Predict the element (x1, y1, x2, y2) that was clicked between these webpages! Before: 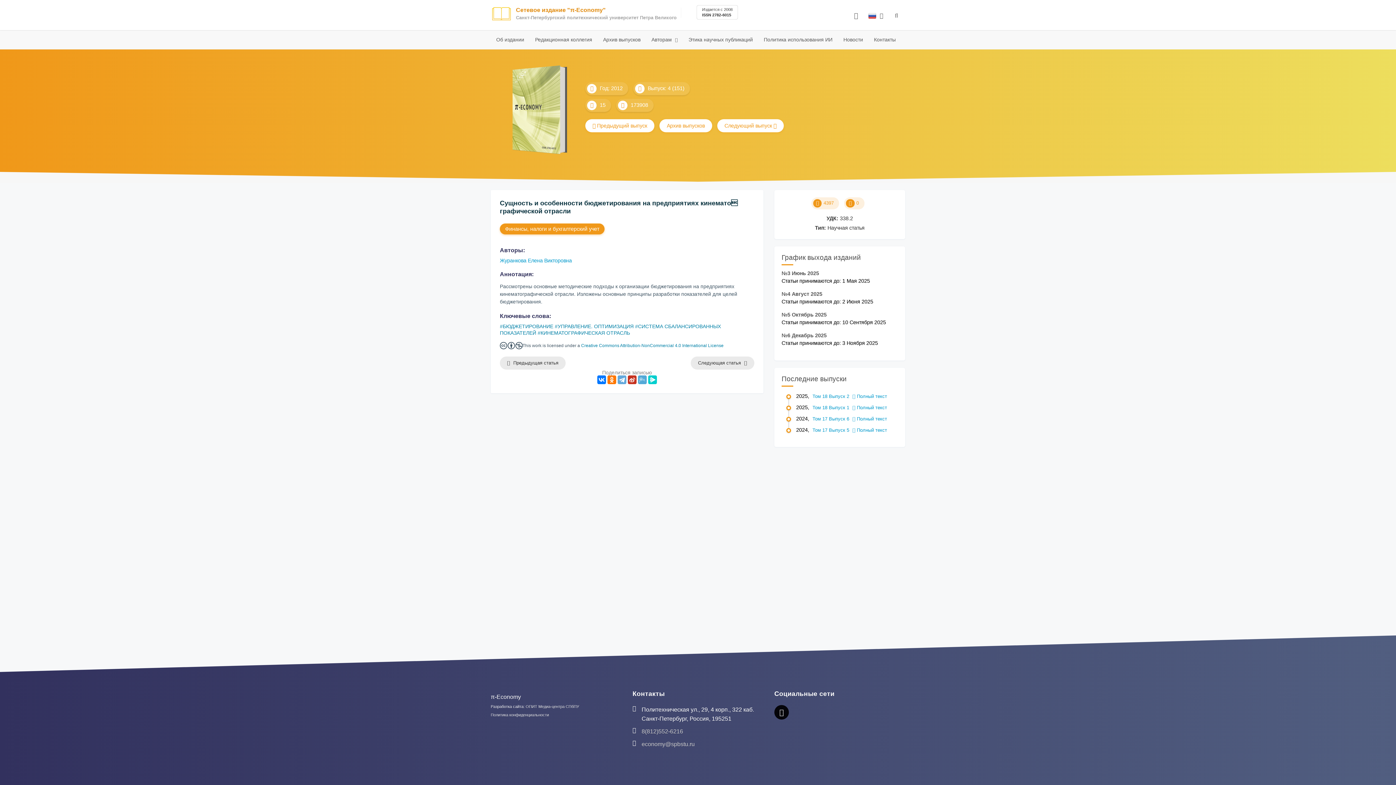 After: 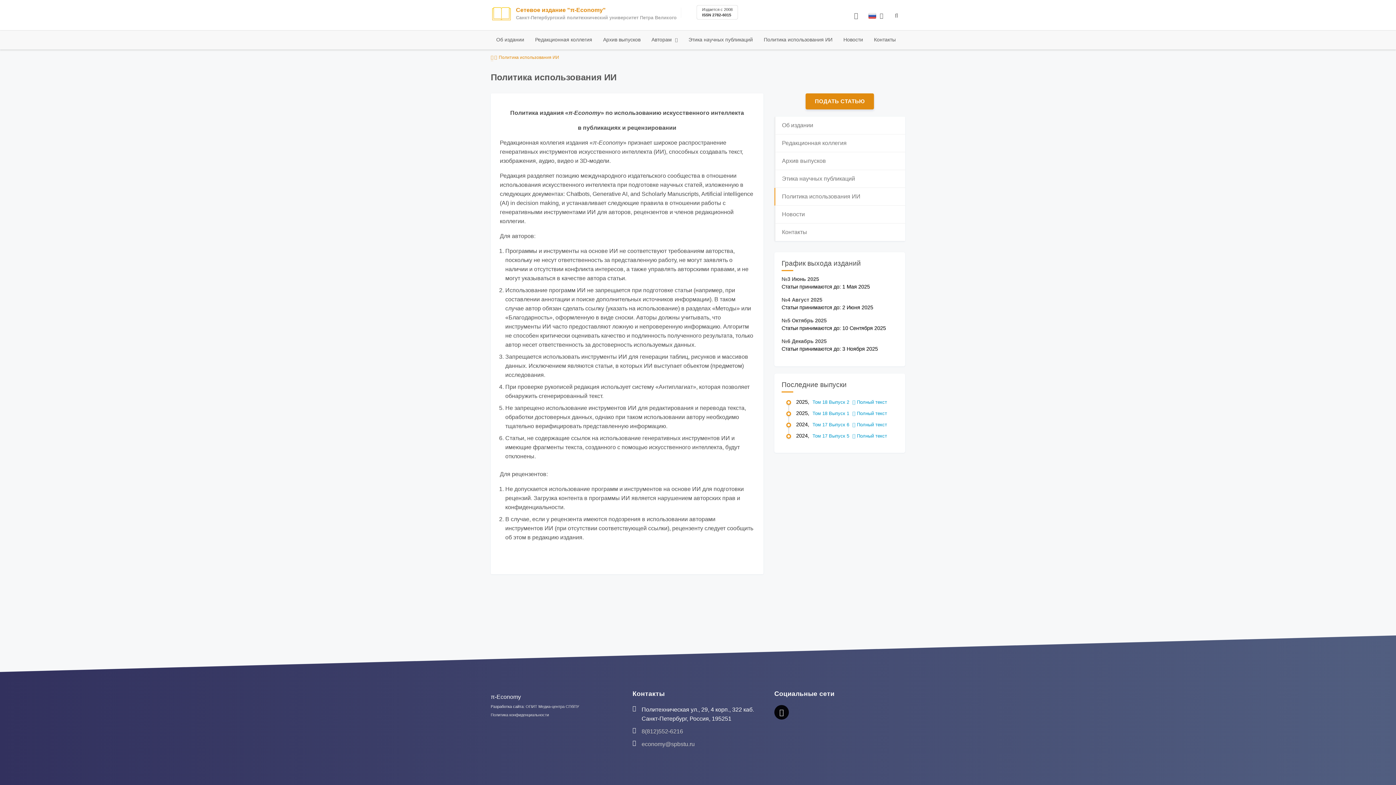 Action: label: Политика использования ИИ bbox: (758, 30, 838, 48)